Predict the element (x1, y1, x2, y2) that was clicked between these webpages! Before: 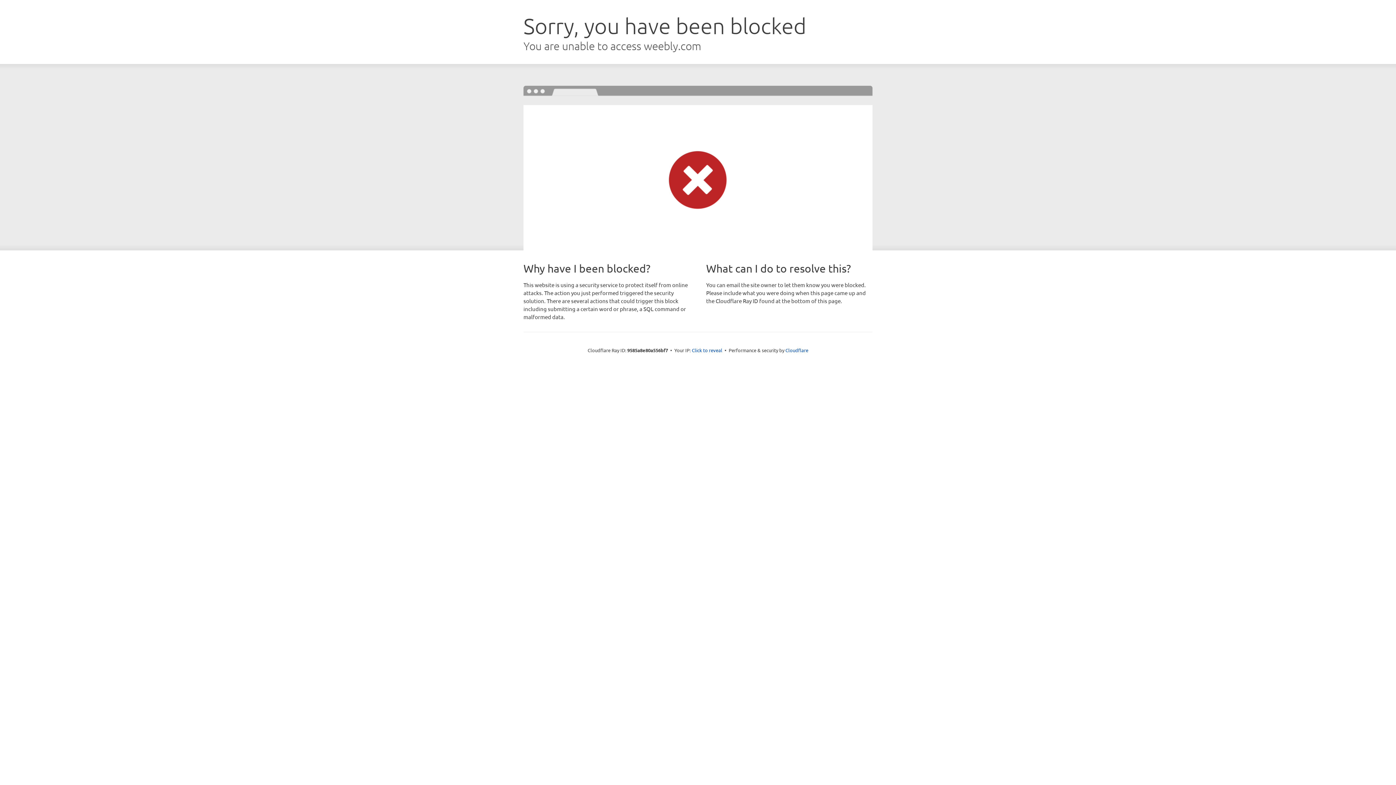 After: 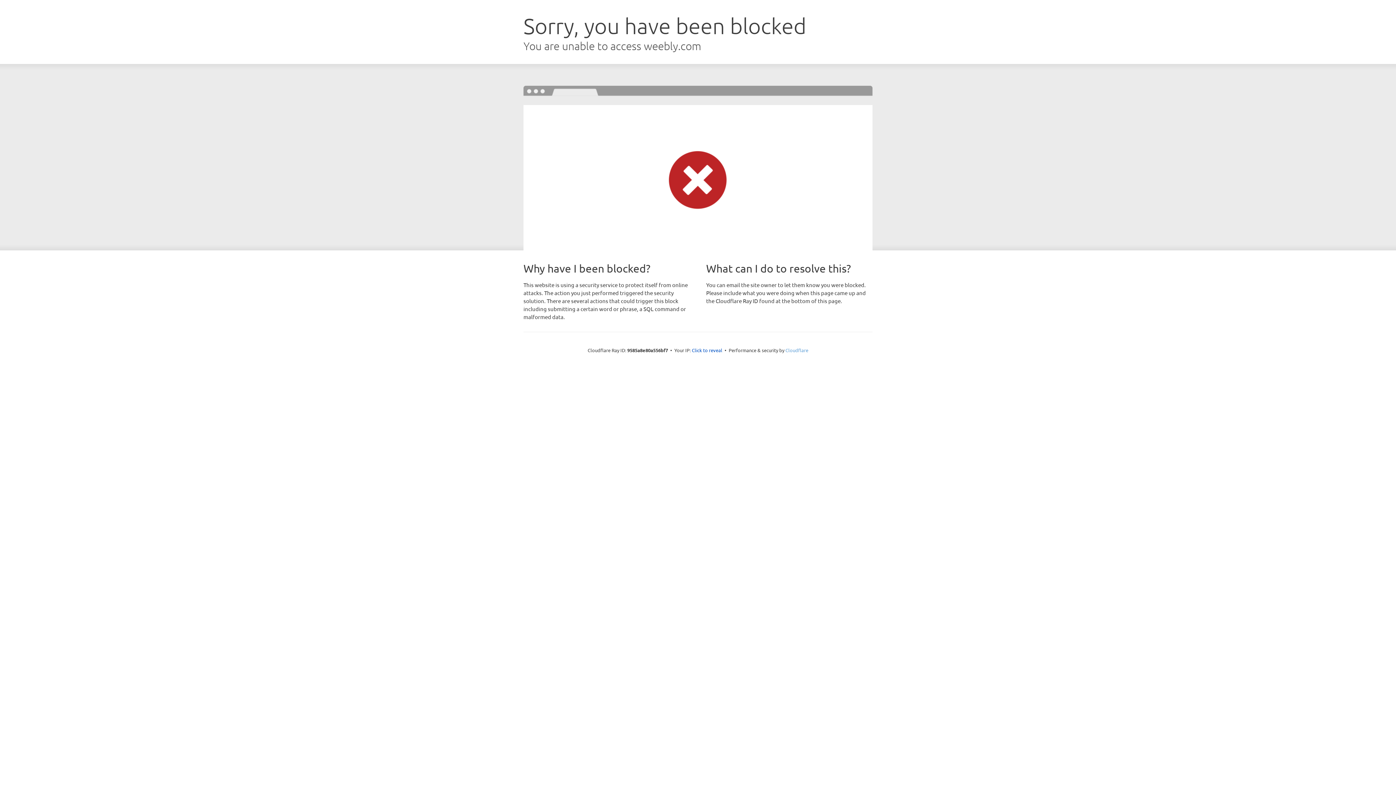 Action: bbox: (785, 347, 808, 353) label: Cloudflare